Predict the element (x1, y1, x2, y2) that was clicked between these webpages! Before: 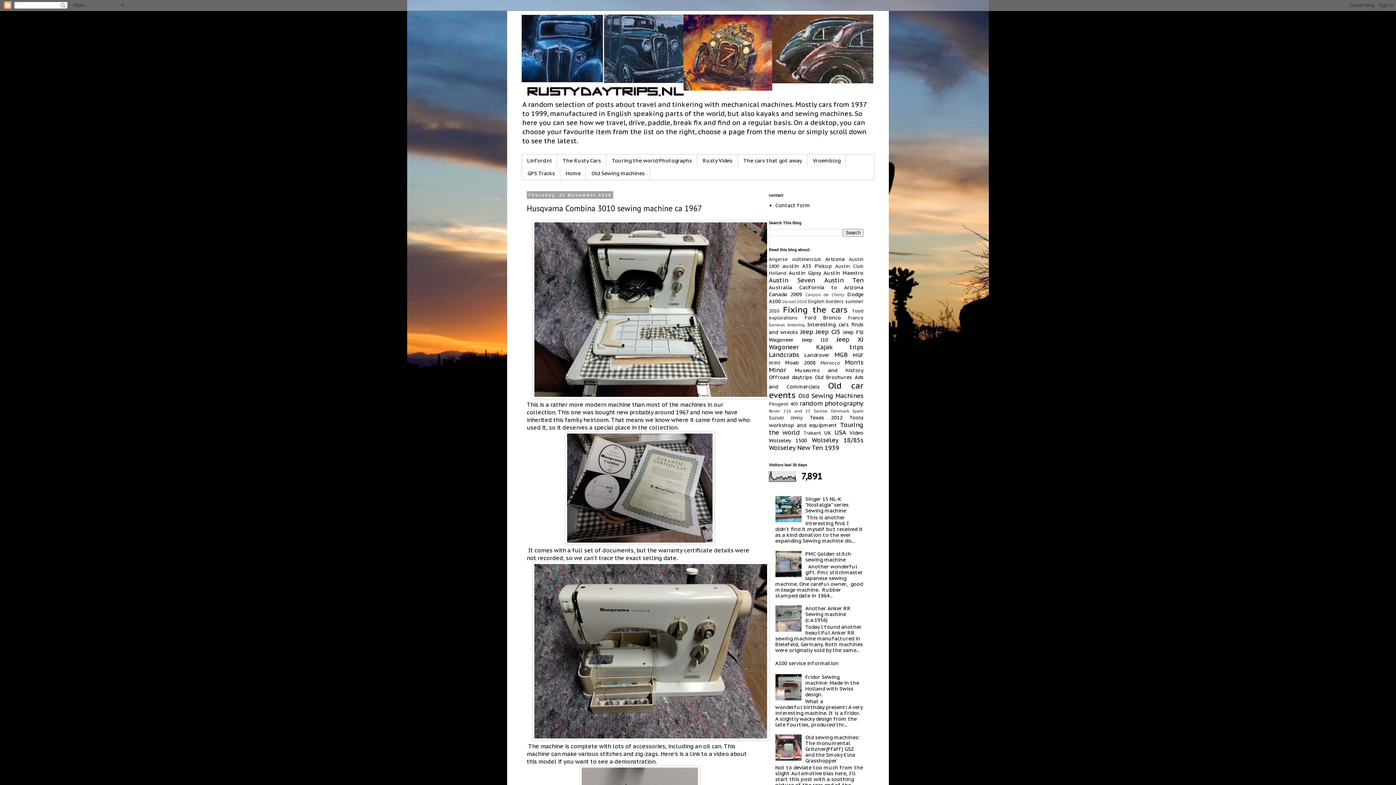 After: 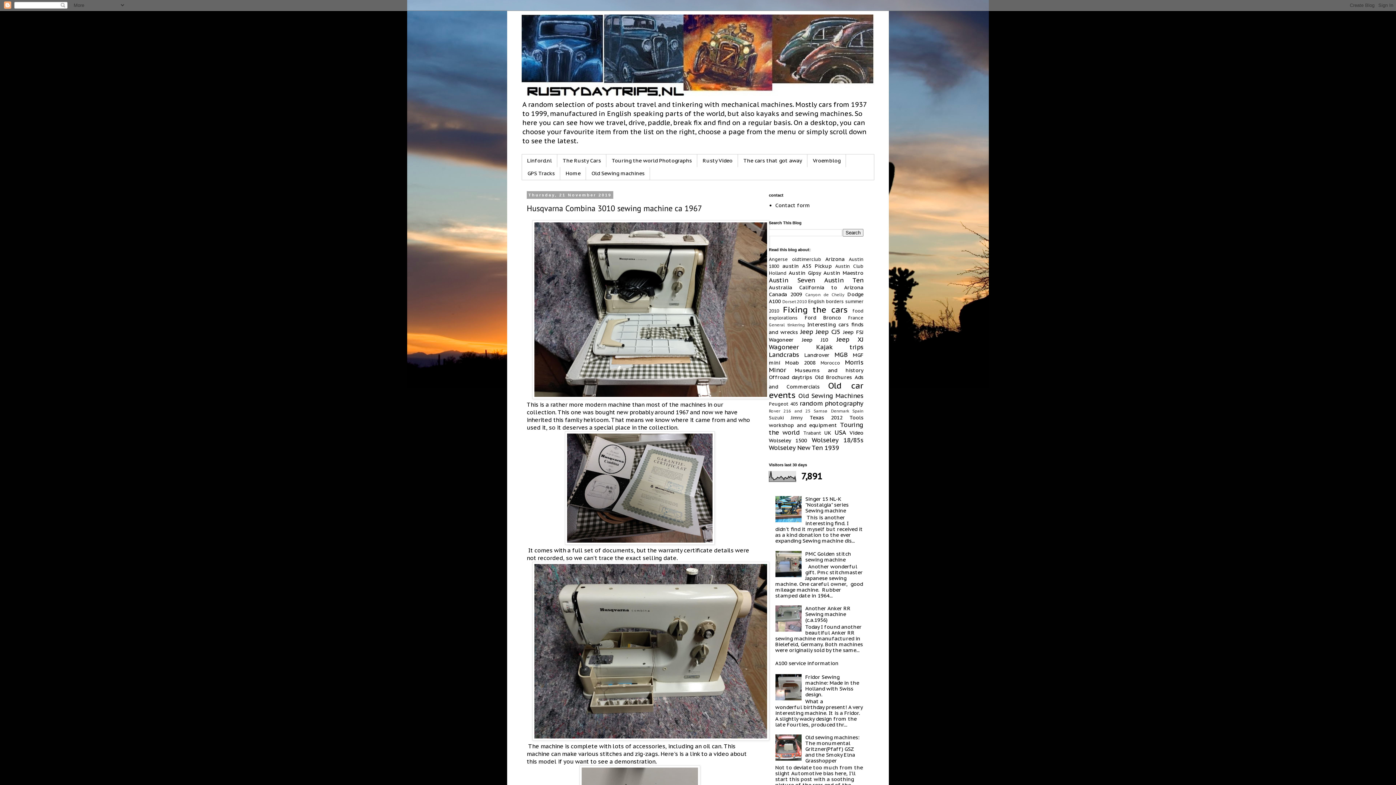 Action: bbox: (775, 517, 803, 524)